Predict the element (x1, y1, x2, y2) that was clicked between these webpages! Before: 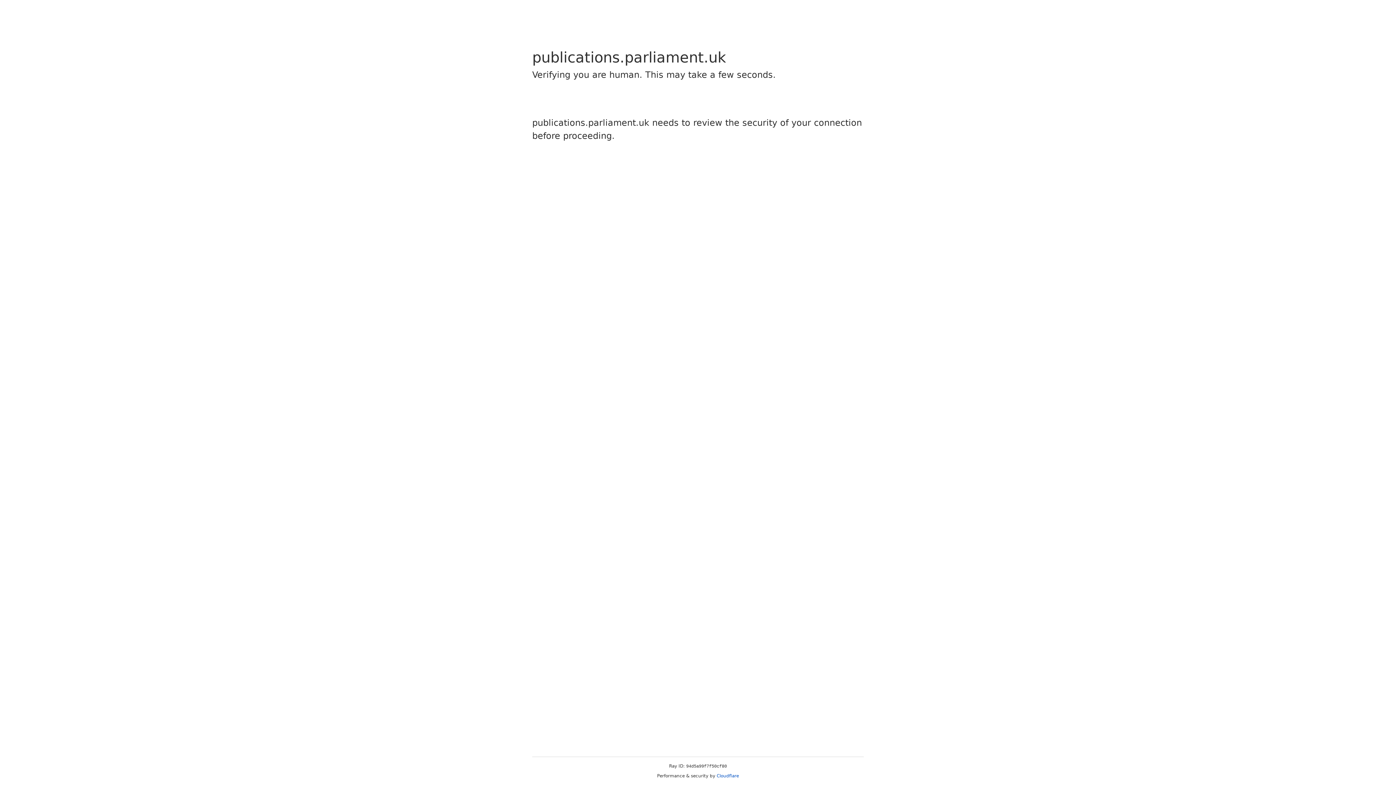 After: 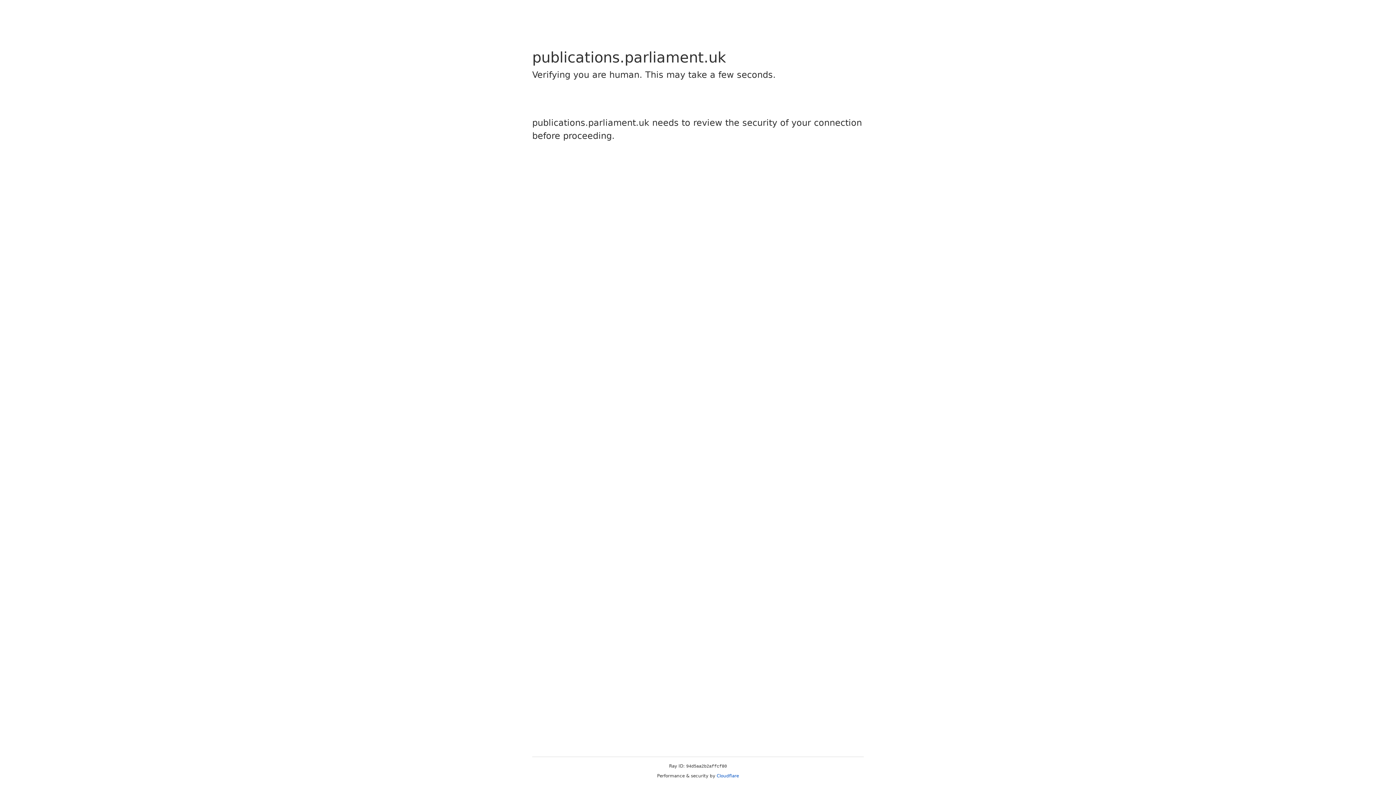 Action: label: Cloudflare bbox: (716, 773, 739, 778)